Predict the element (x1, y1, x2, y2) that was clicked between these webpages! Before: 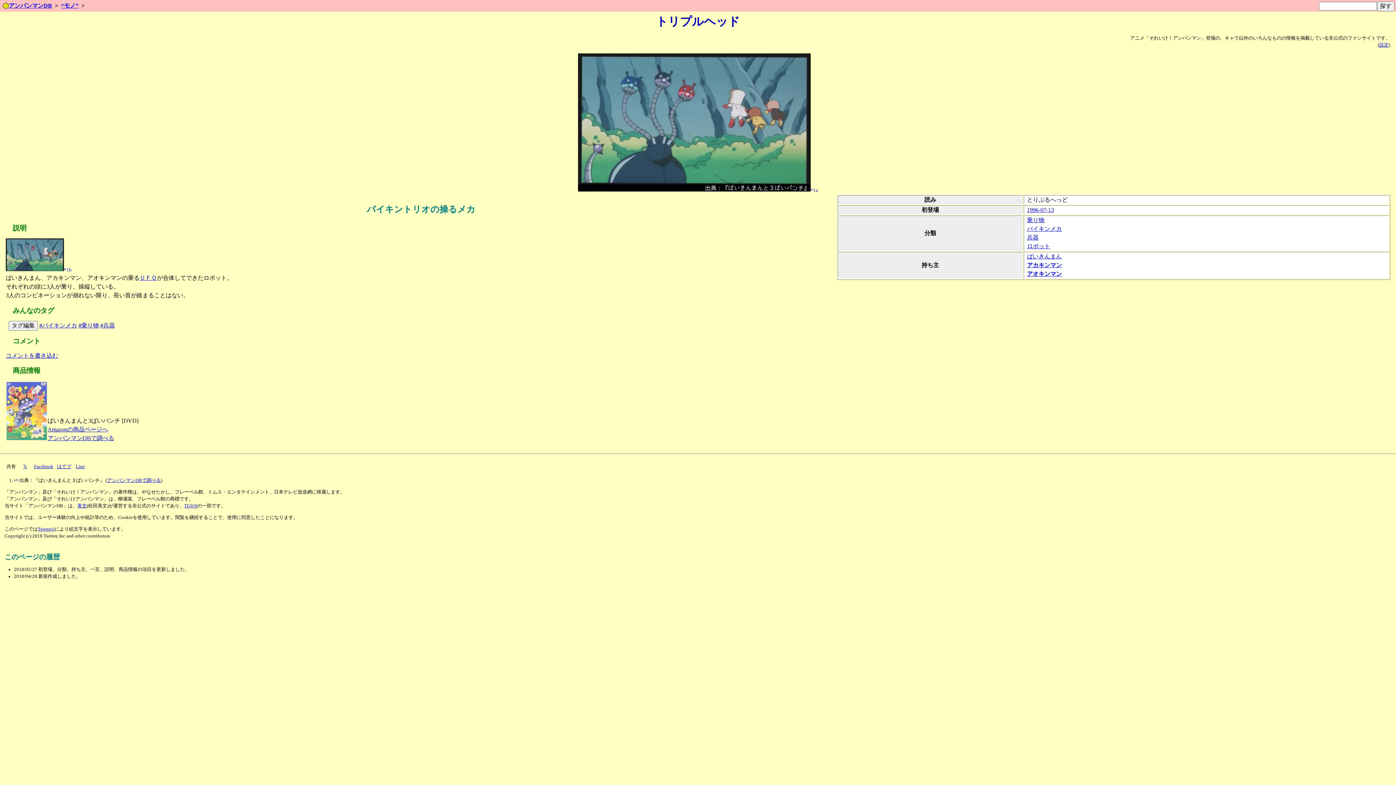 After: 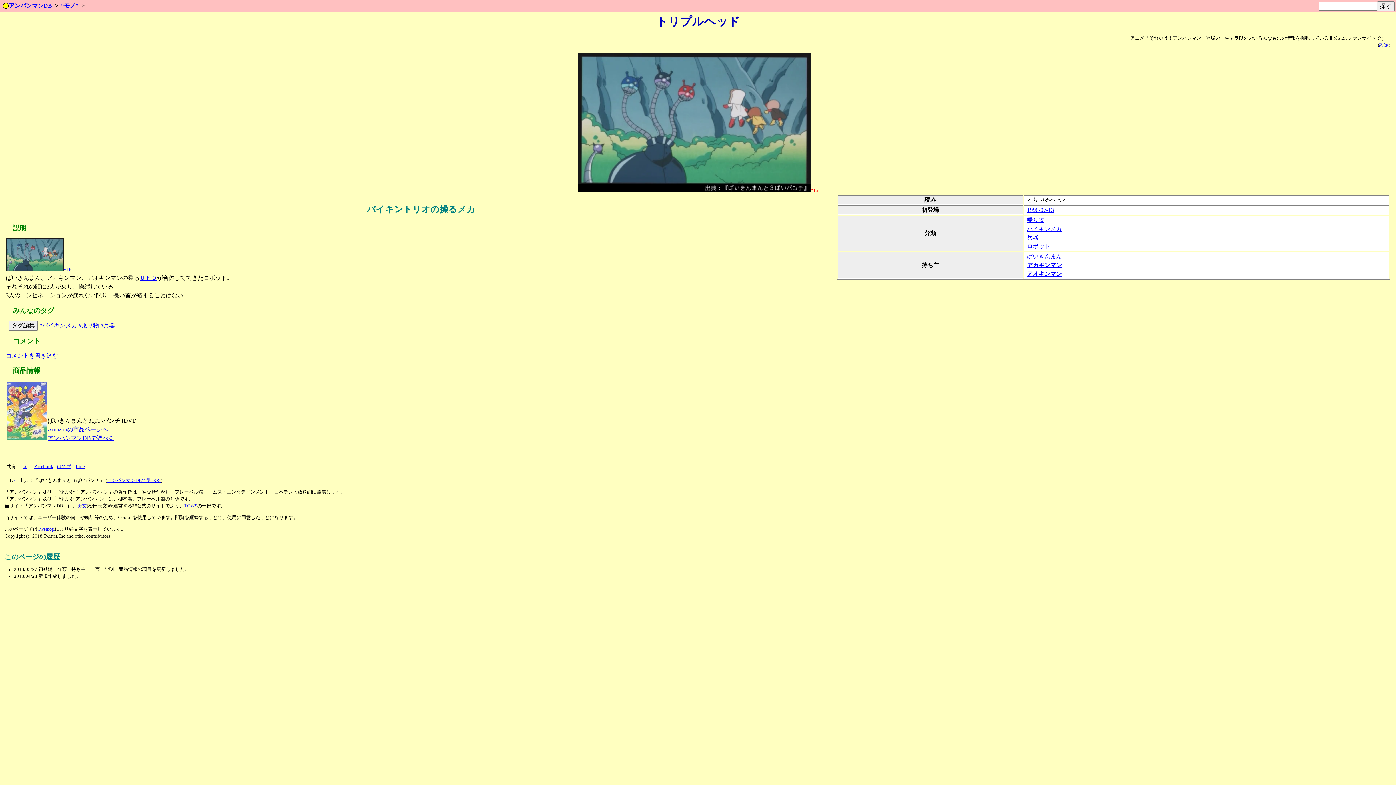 Action: bbox: (810, 188, 818, 193) label: *1a